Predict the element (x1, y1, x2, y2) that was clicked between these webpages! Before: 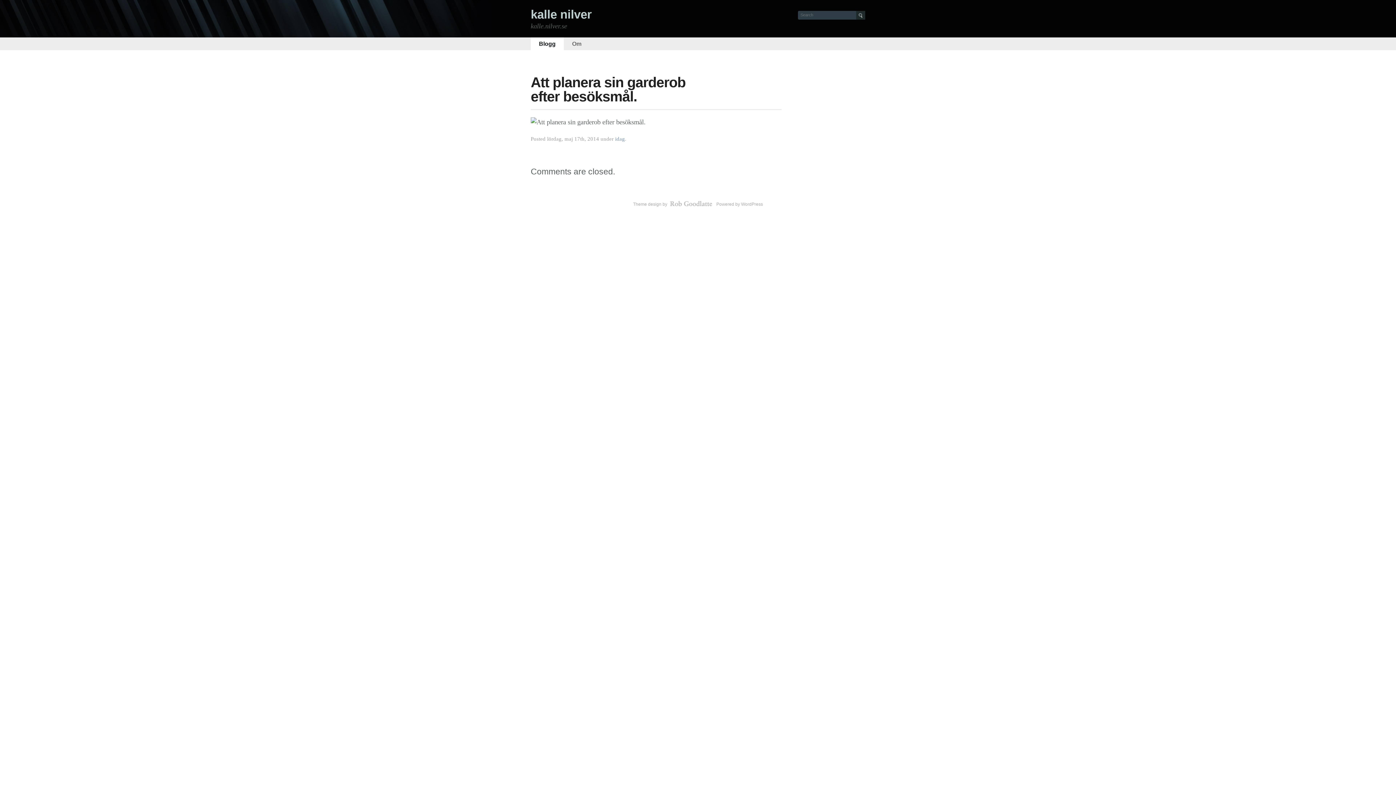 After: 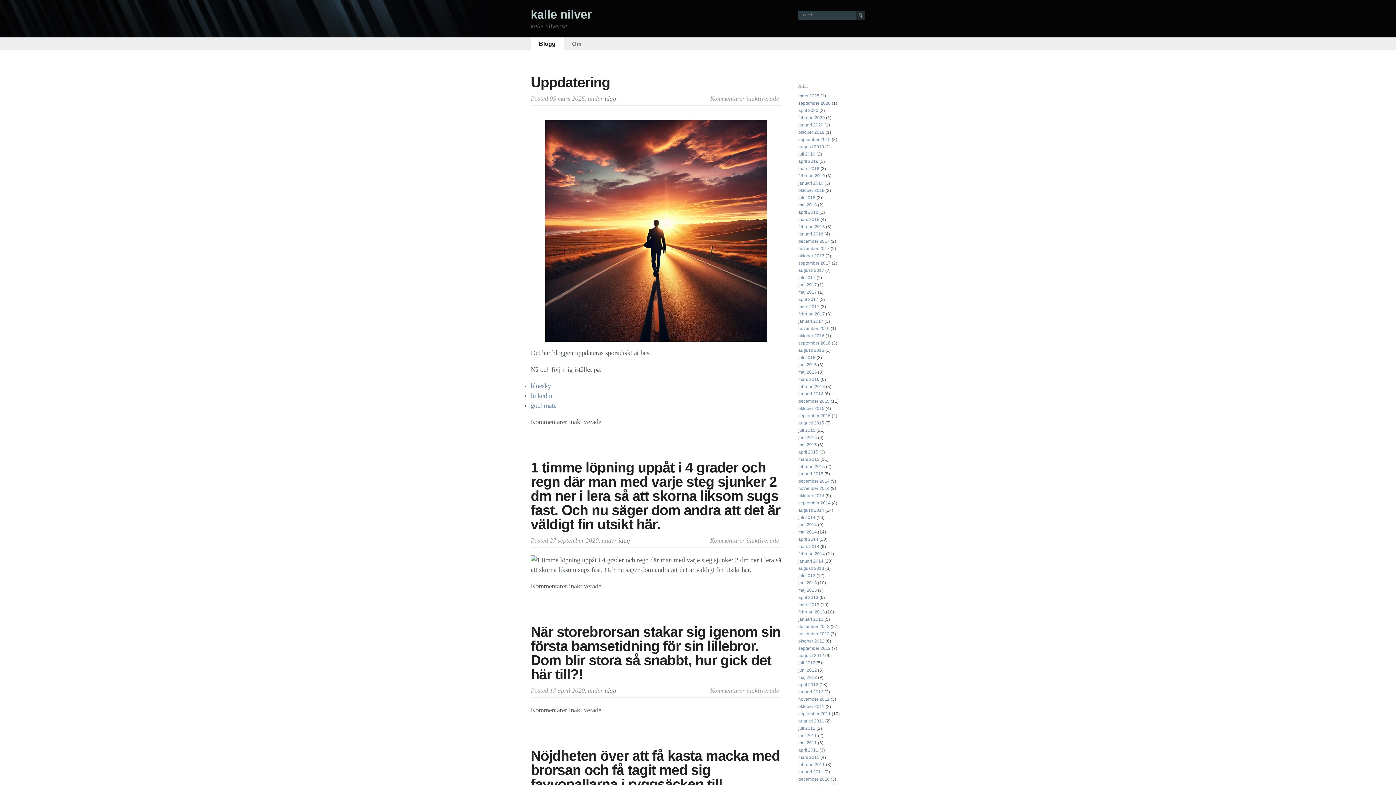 Action: bbox: (530, 7, 592, 20) label: kalle nilver